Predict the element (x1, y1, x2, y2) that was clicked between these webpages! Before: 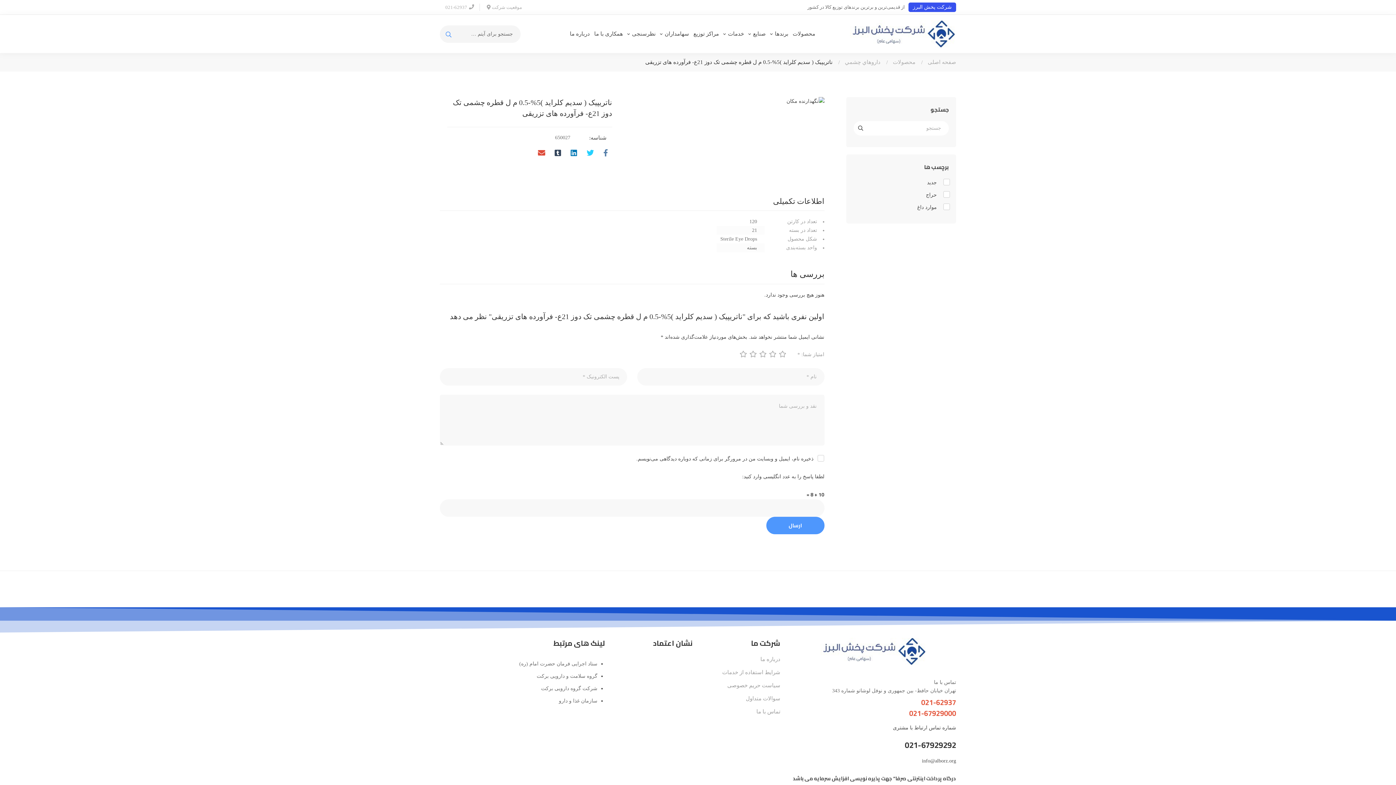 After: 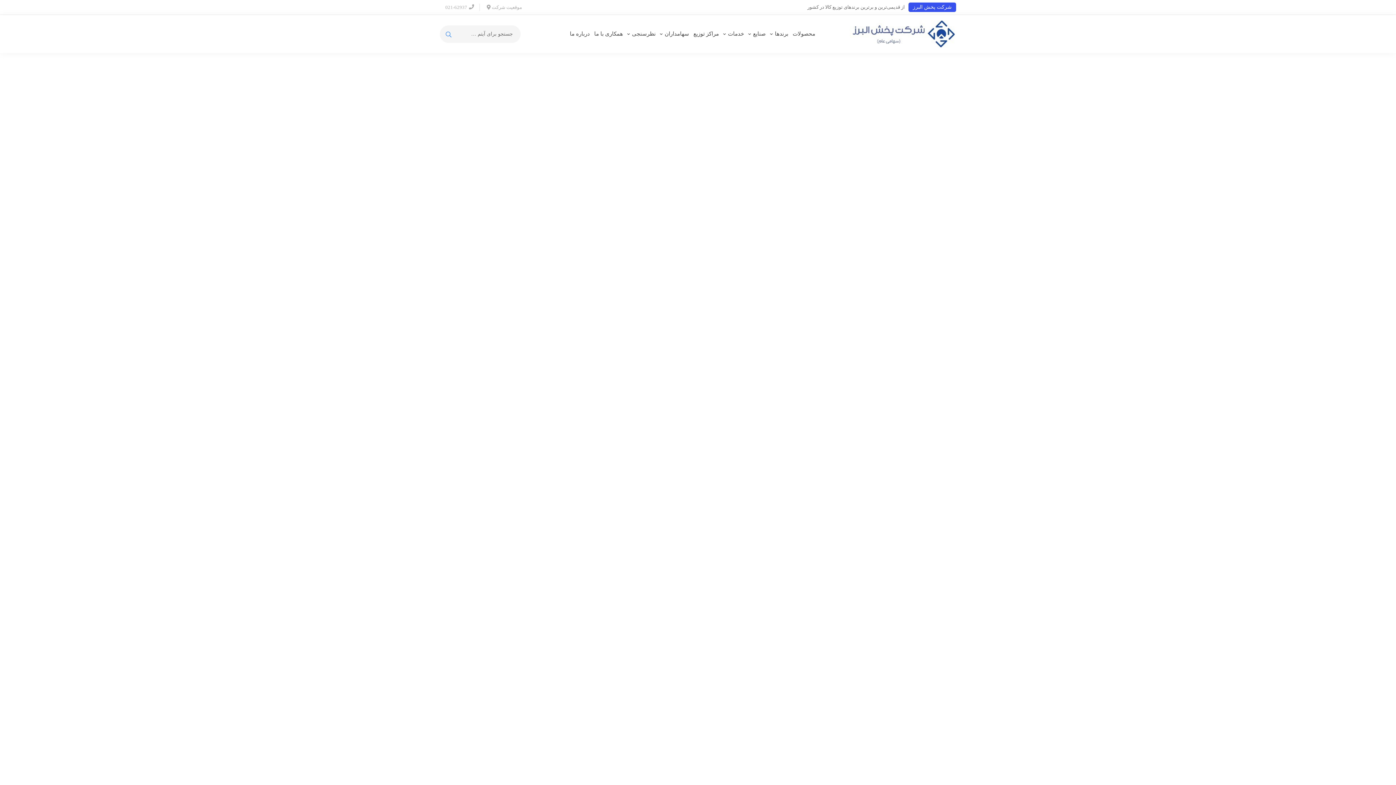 Action: bbox: (850, 14, 956, 53)